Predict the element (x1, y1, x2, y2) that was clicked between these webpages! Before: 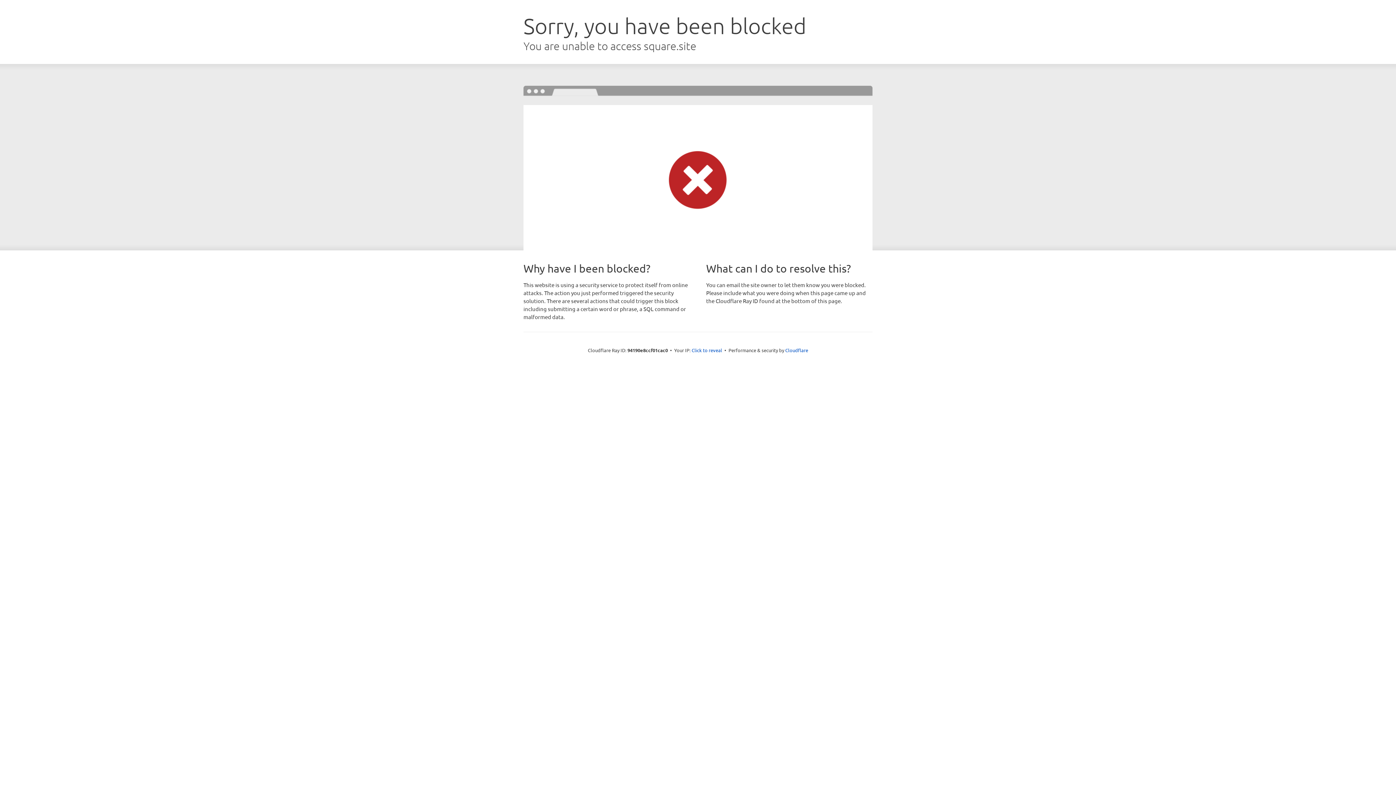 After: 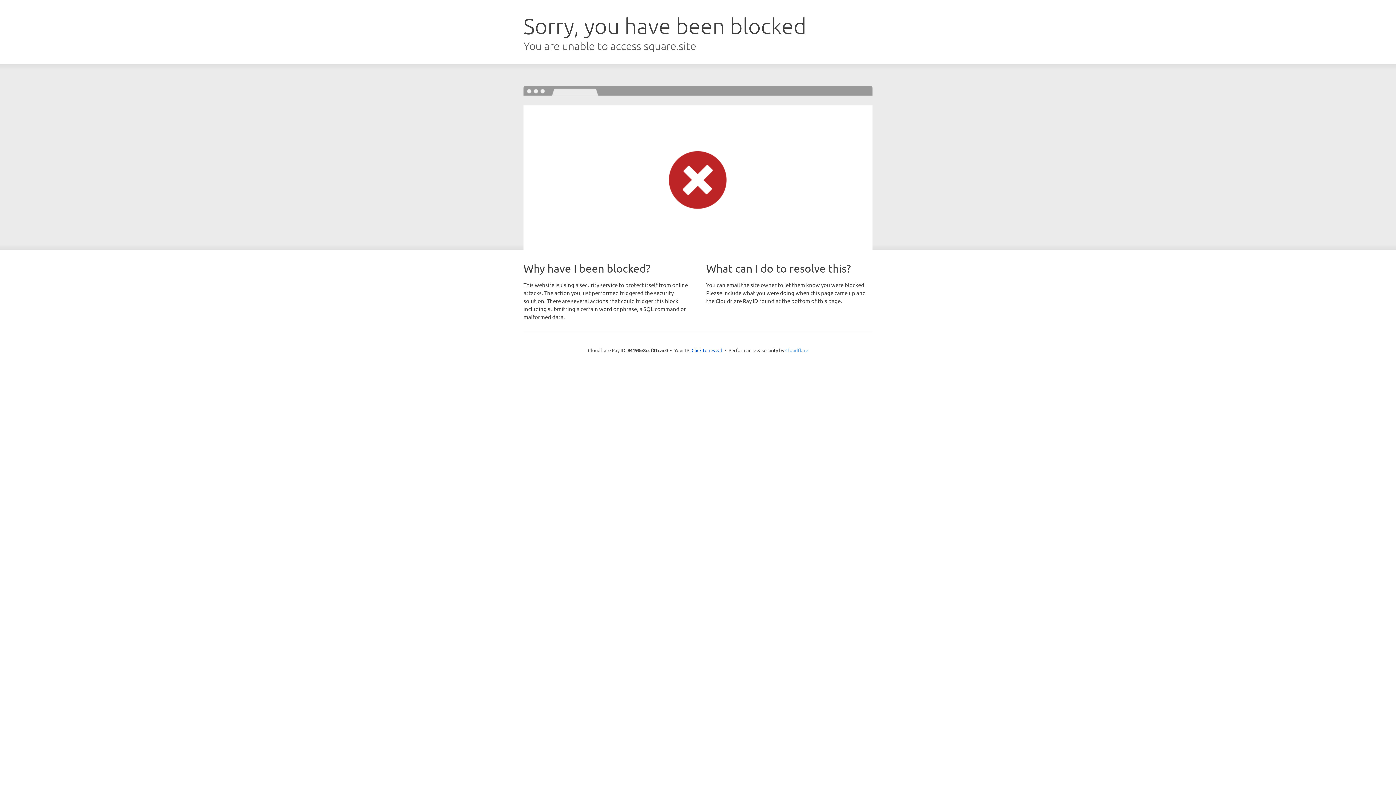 Action: label: Cloudflare bbox: (785, 347, 808, 353)